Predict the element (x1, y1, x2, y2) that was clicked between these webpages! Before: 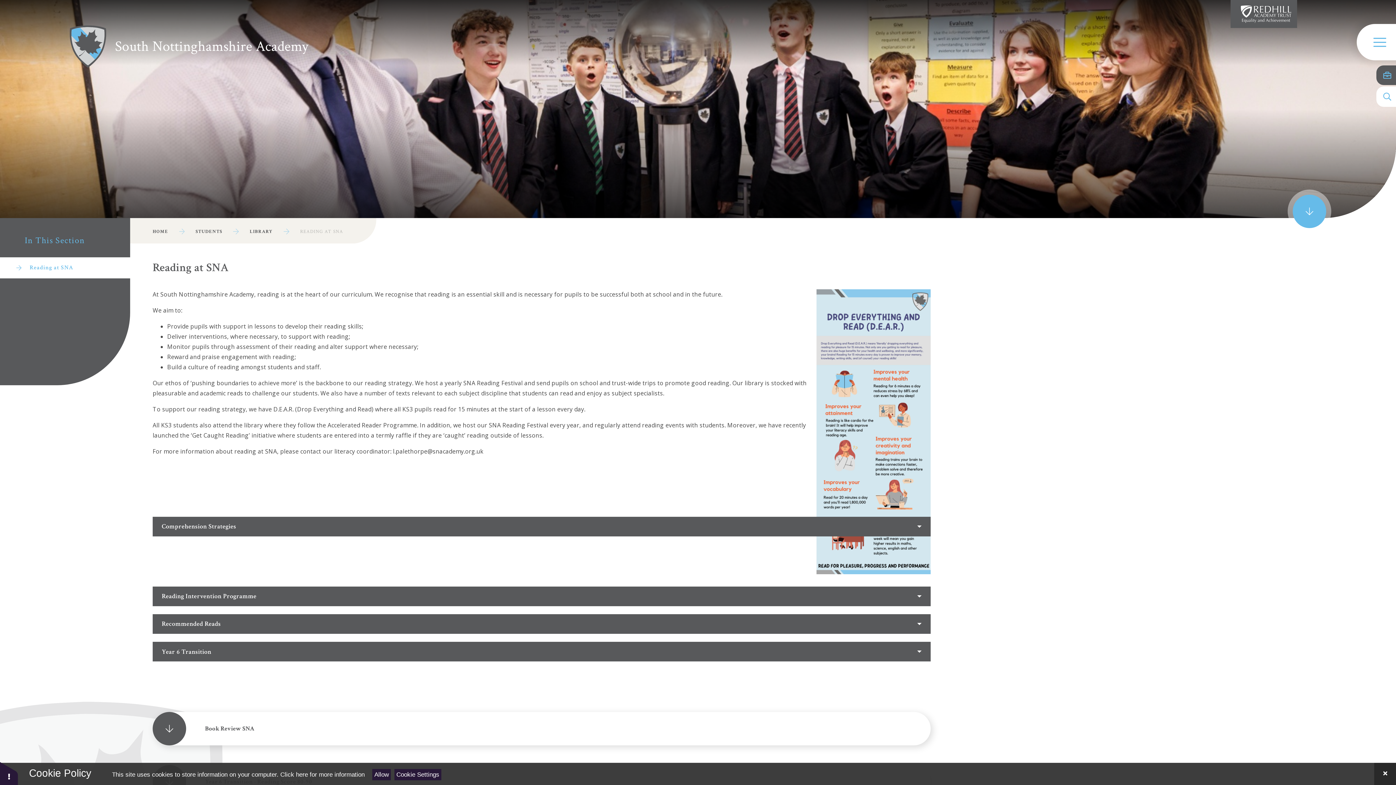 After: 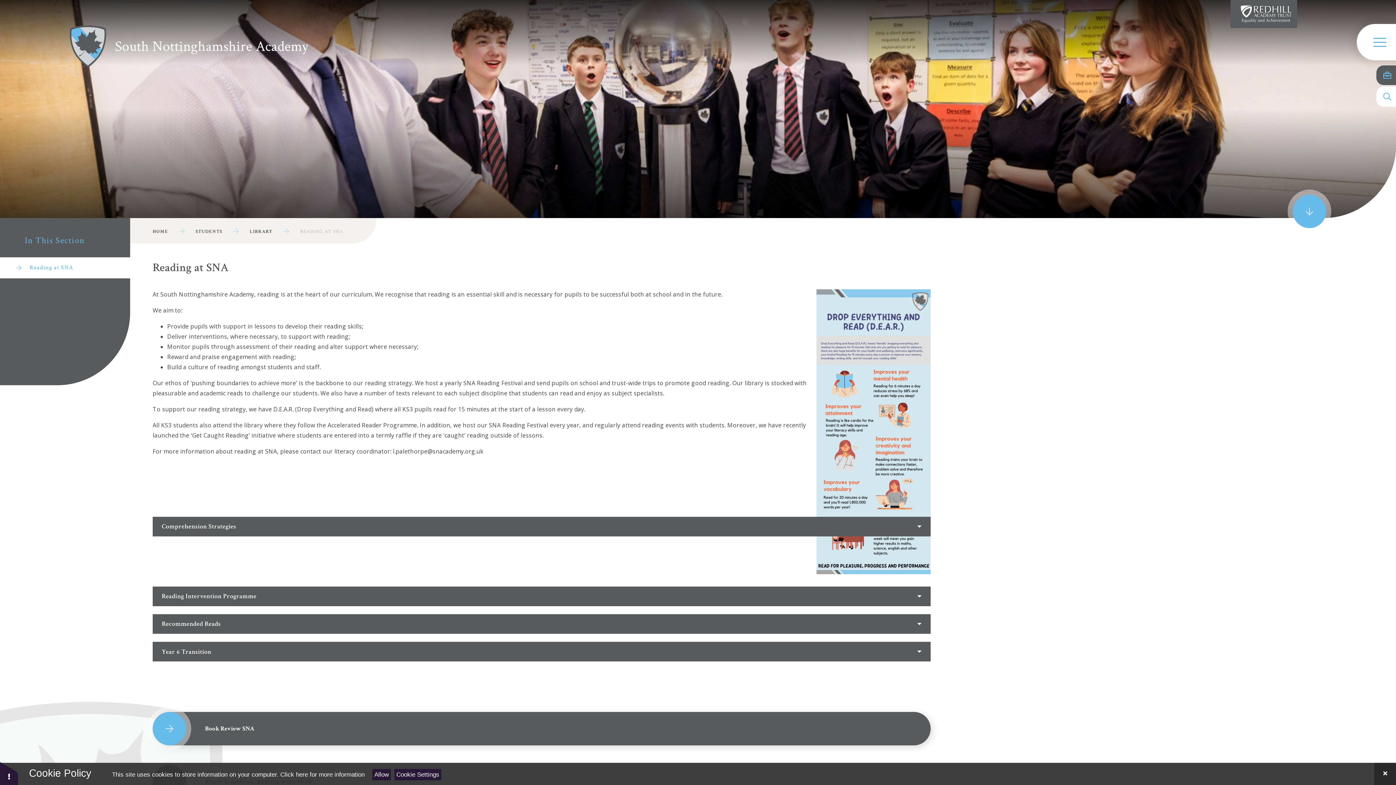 Action: label: Book Review SNA bbox: (152, 712, 930, 745)